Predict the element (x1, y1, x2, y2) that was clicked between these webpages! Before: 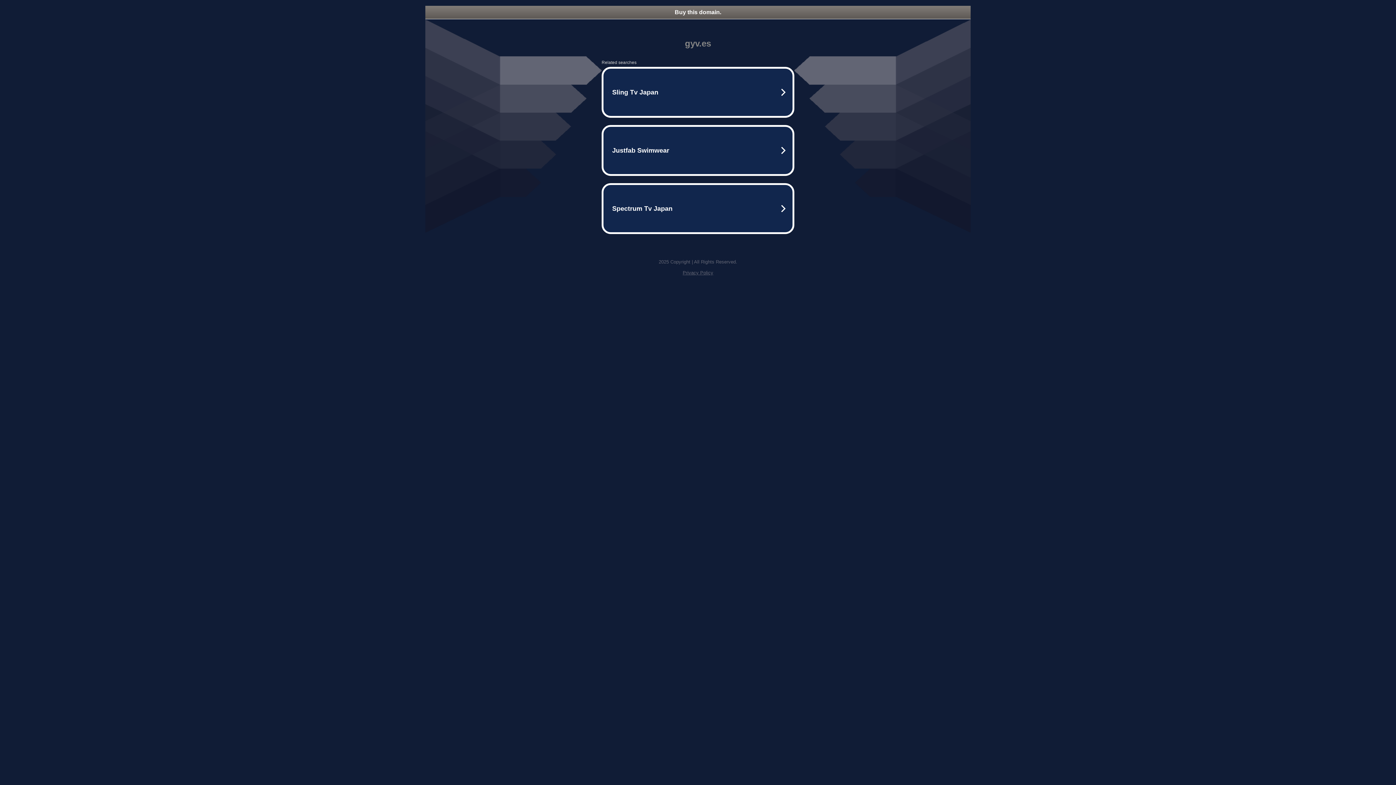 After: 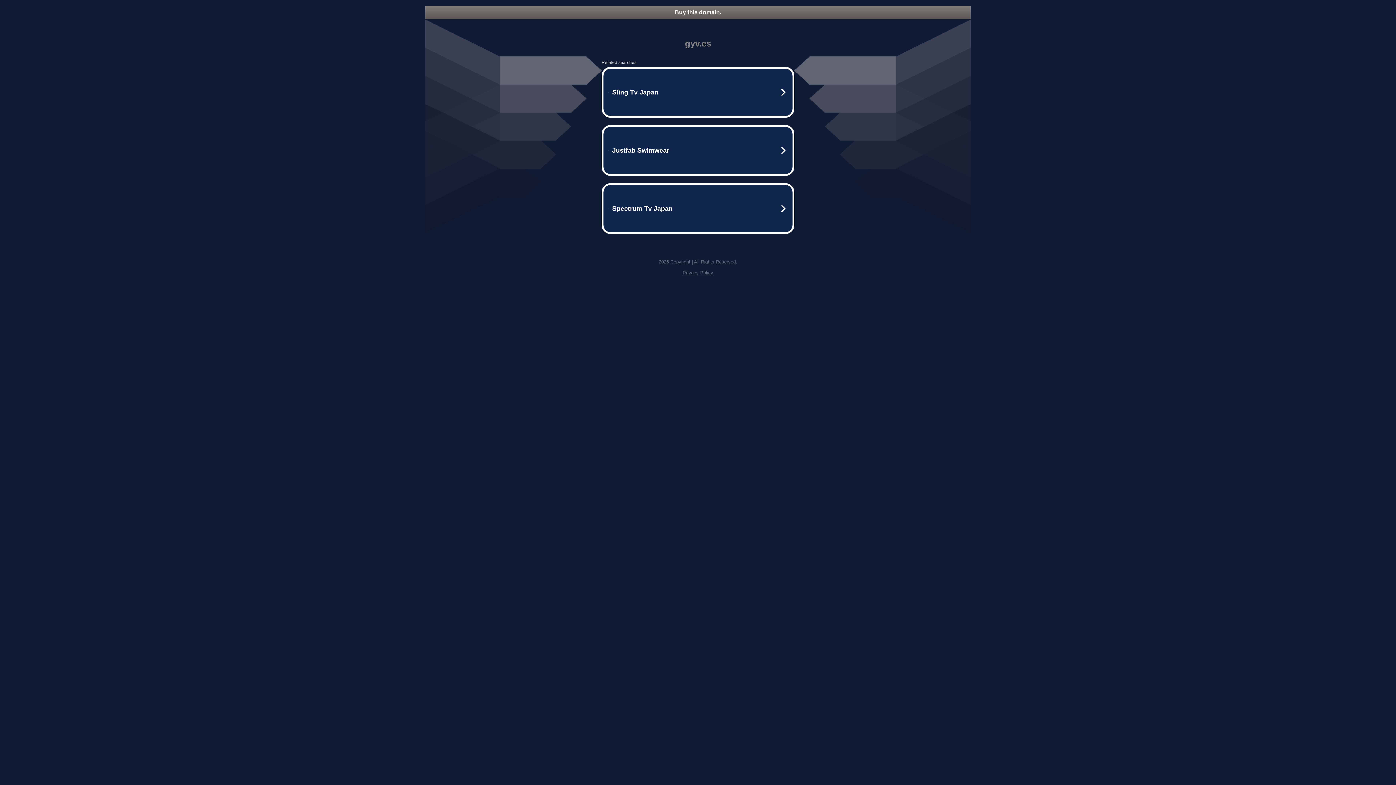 Action: label: Buy this domain. bbox: (425, 5, 970, 18)